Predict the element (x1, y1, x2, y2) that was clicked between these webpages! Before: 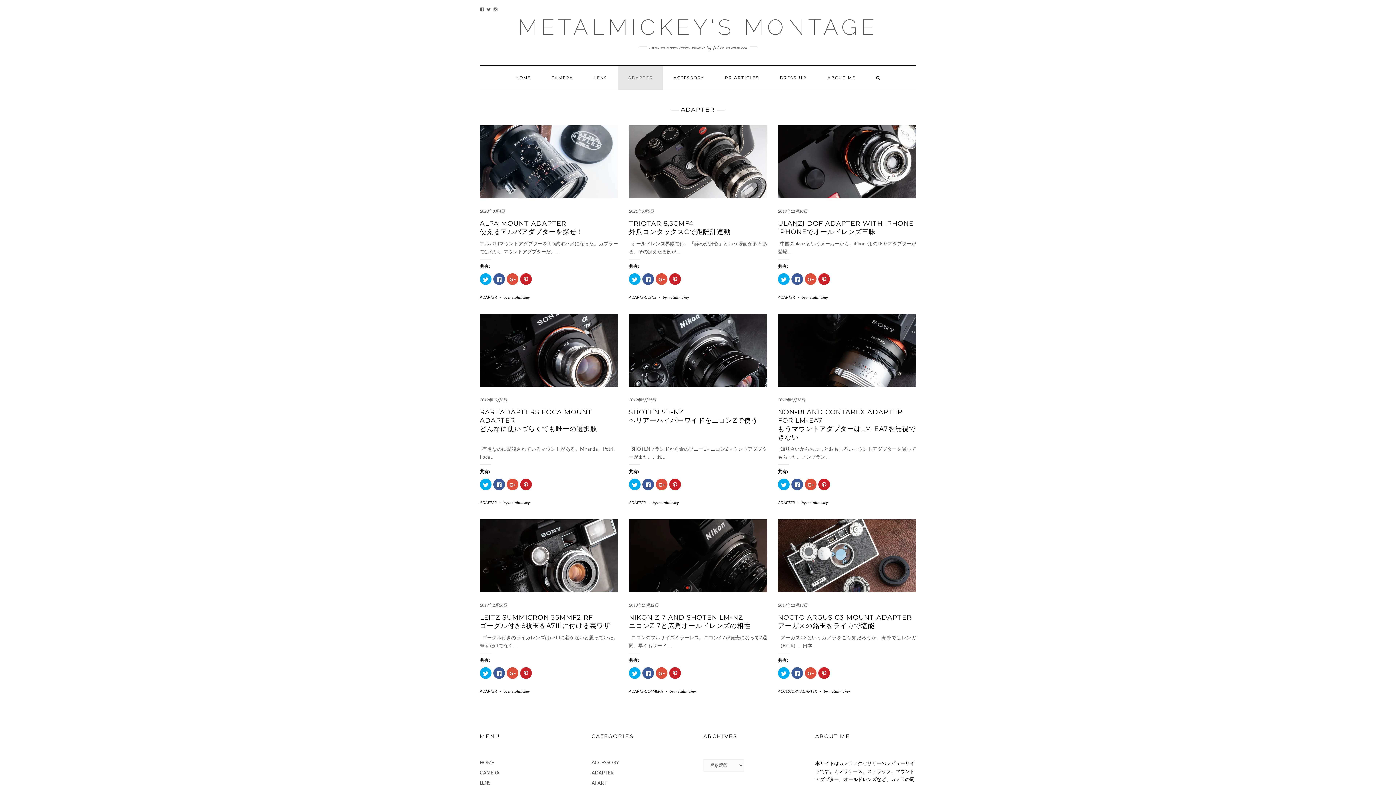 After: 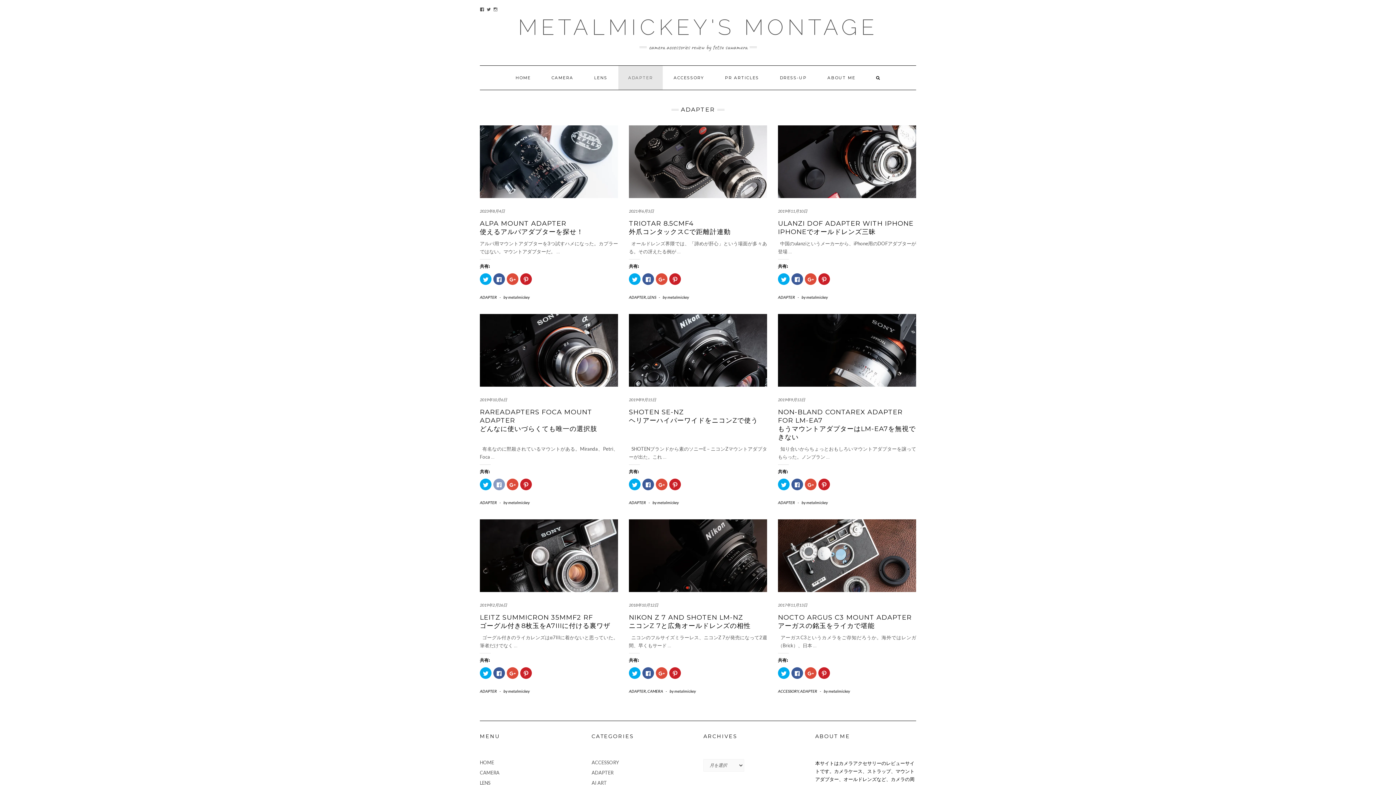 Action: label: Facebook で共有するにはクリックしてください (新しいウィンドウで開きます) bbox: (493, 478, 505, 490)